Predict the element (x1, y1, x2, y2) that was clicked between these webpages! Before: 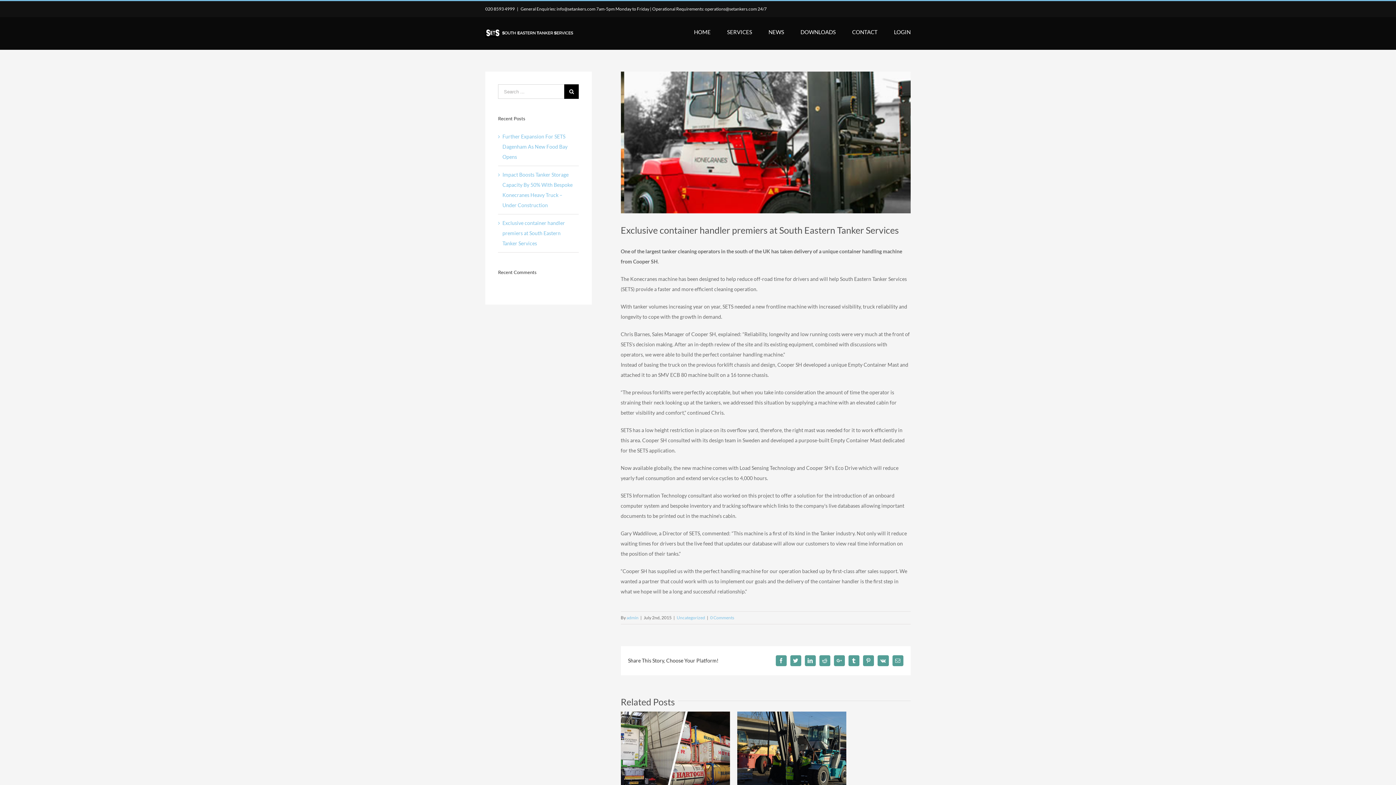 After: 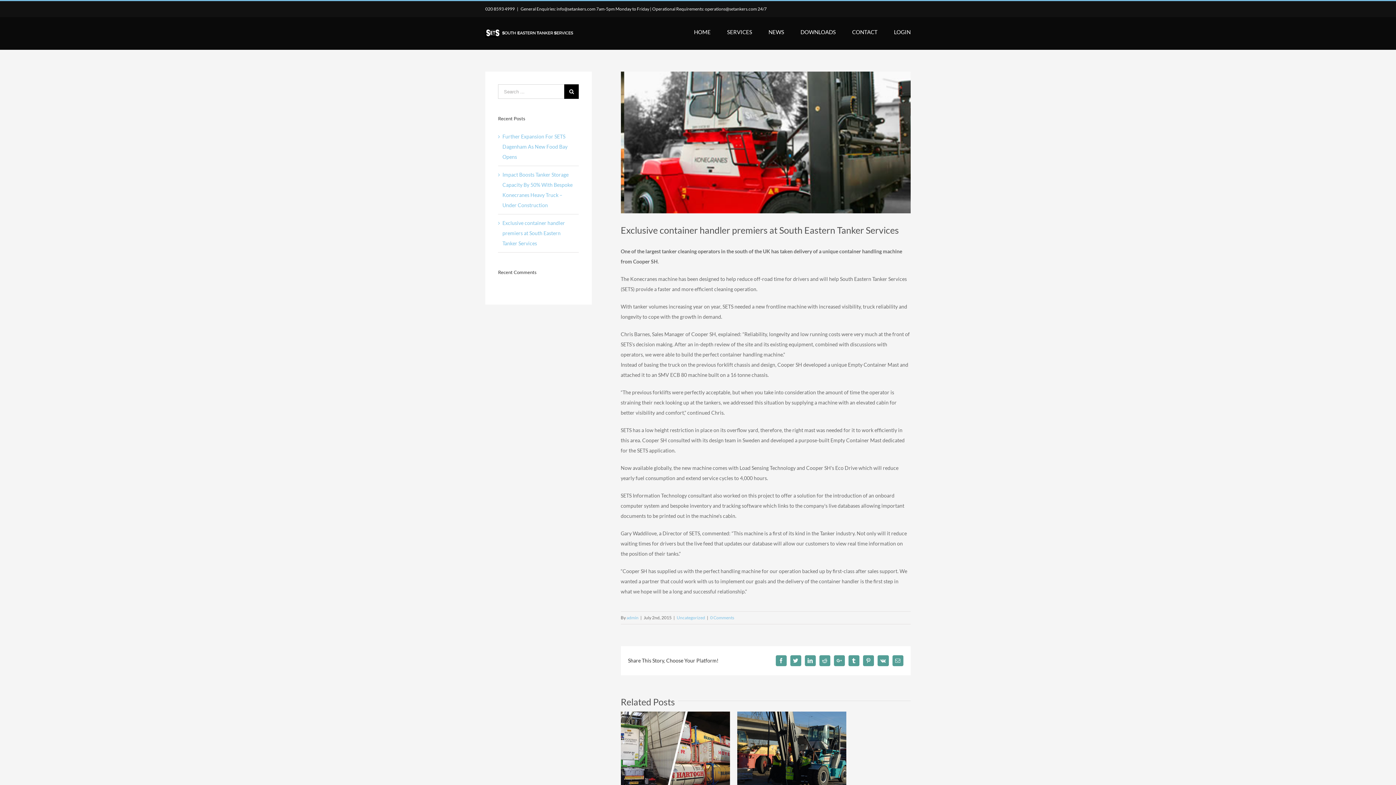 Action: bbox: (520, 6, 766, 11) label: General Enquiries: info@setankers.com 7am-5pm Monday to Friday | Operational Requirements: operations@setankers.com 24/7